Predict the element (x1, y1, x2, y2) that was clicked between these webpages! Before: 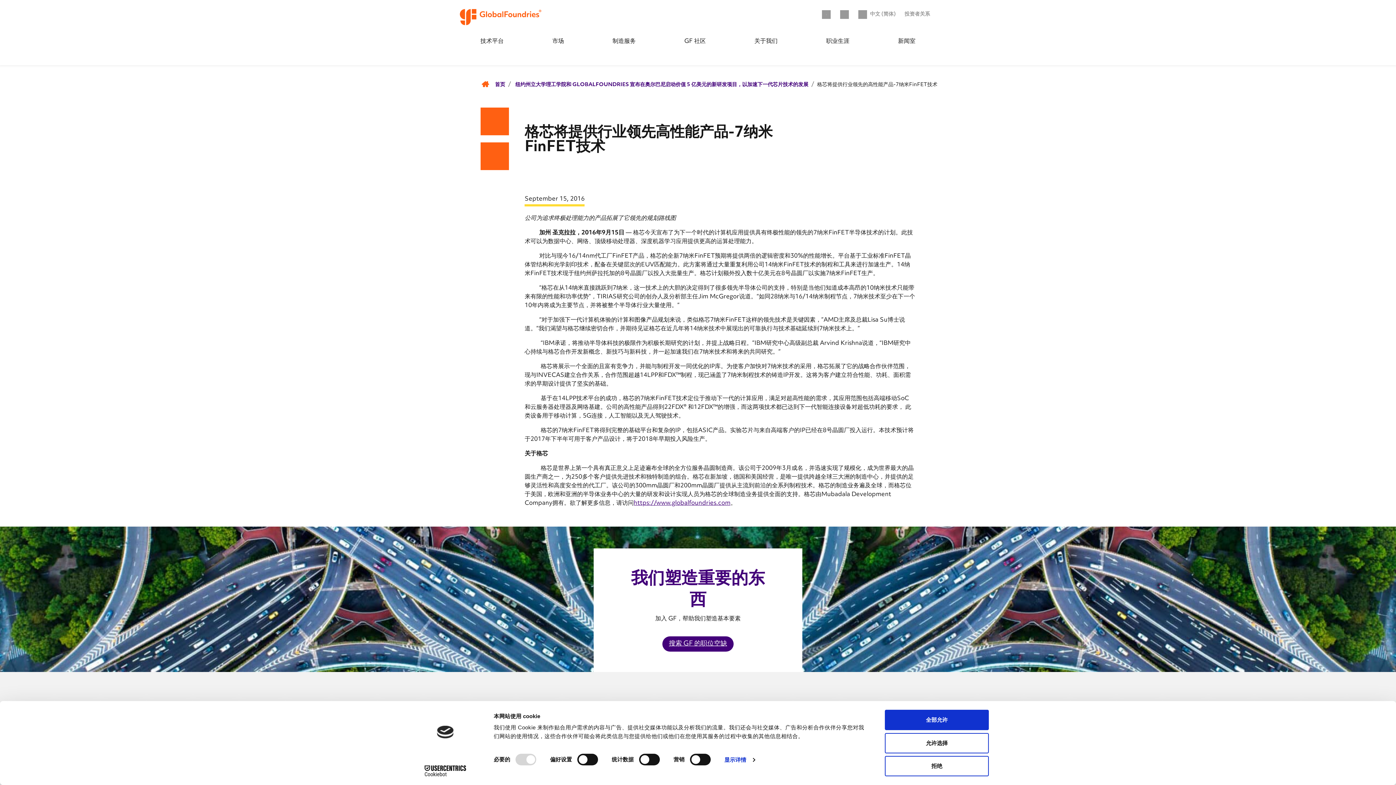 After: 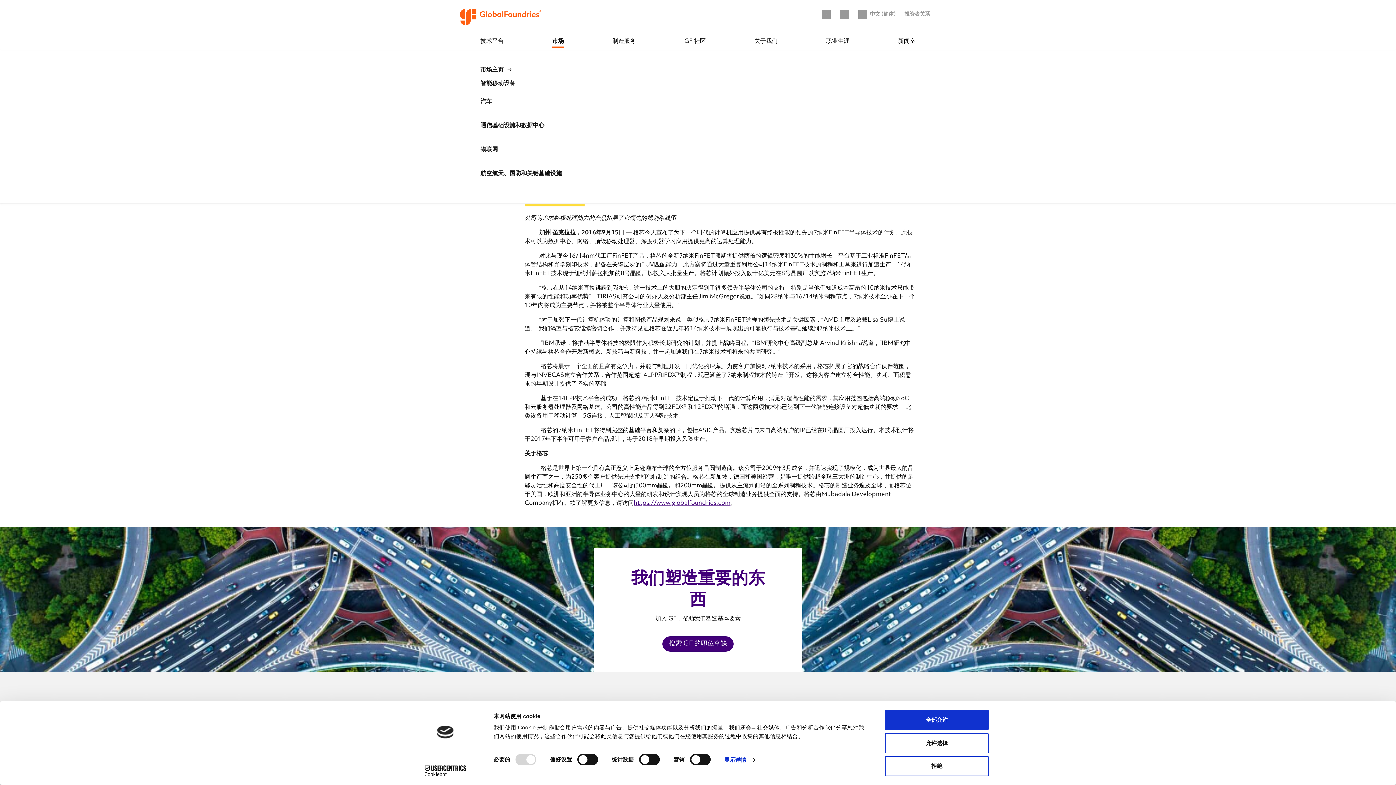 Action: label: 市场 bbox: (552, 37, 564, 47)